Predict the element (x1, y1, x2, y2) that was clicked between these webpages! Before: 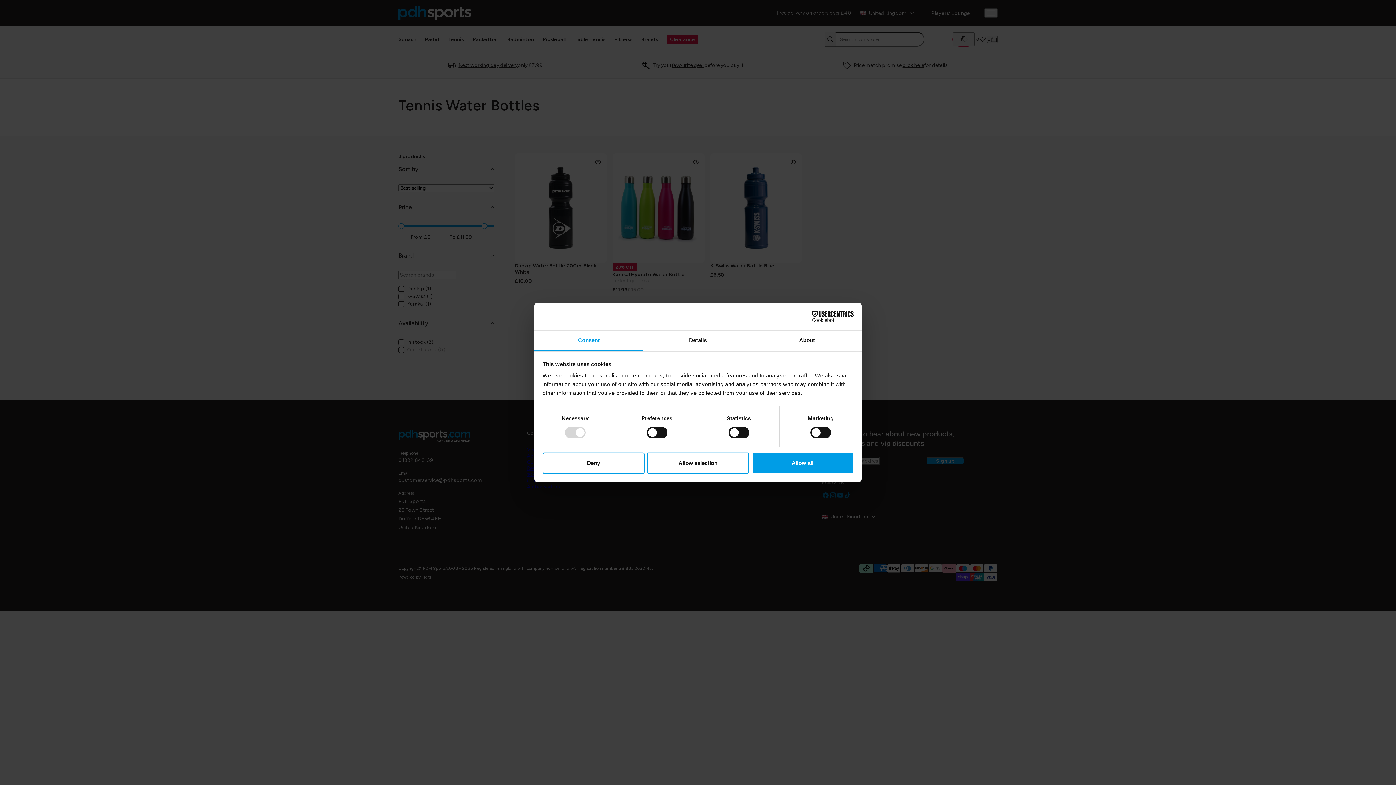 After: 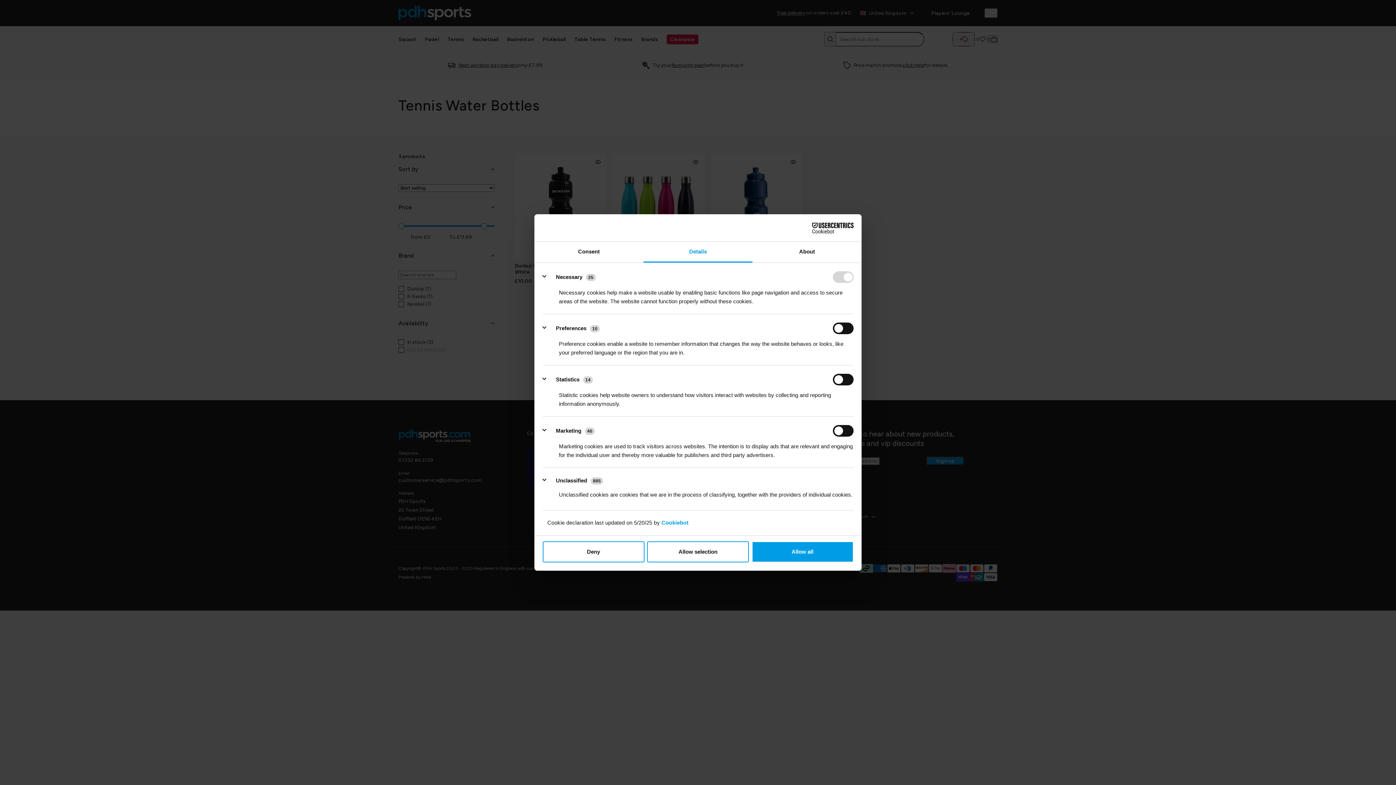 Action: bbox: (643, 330, 752, 351) label: Details